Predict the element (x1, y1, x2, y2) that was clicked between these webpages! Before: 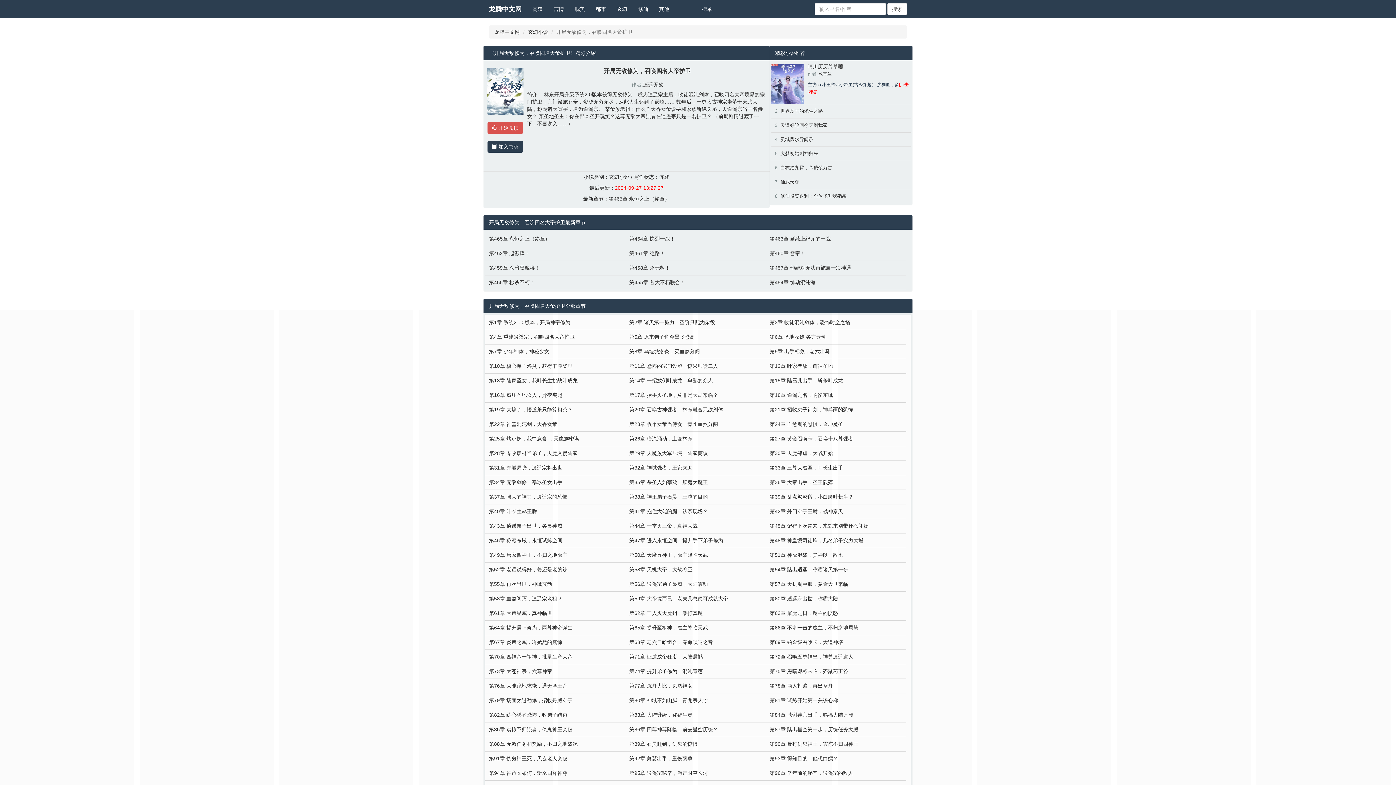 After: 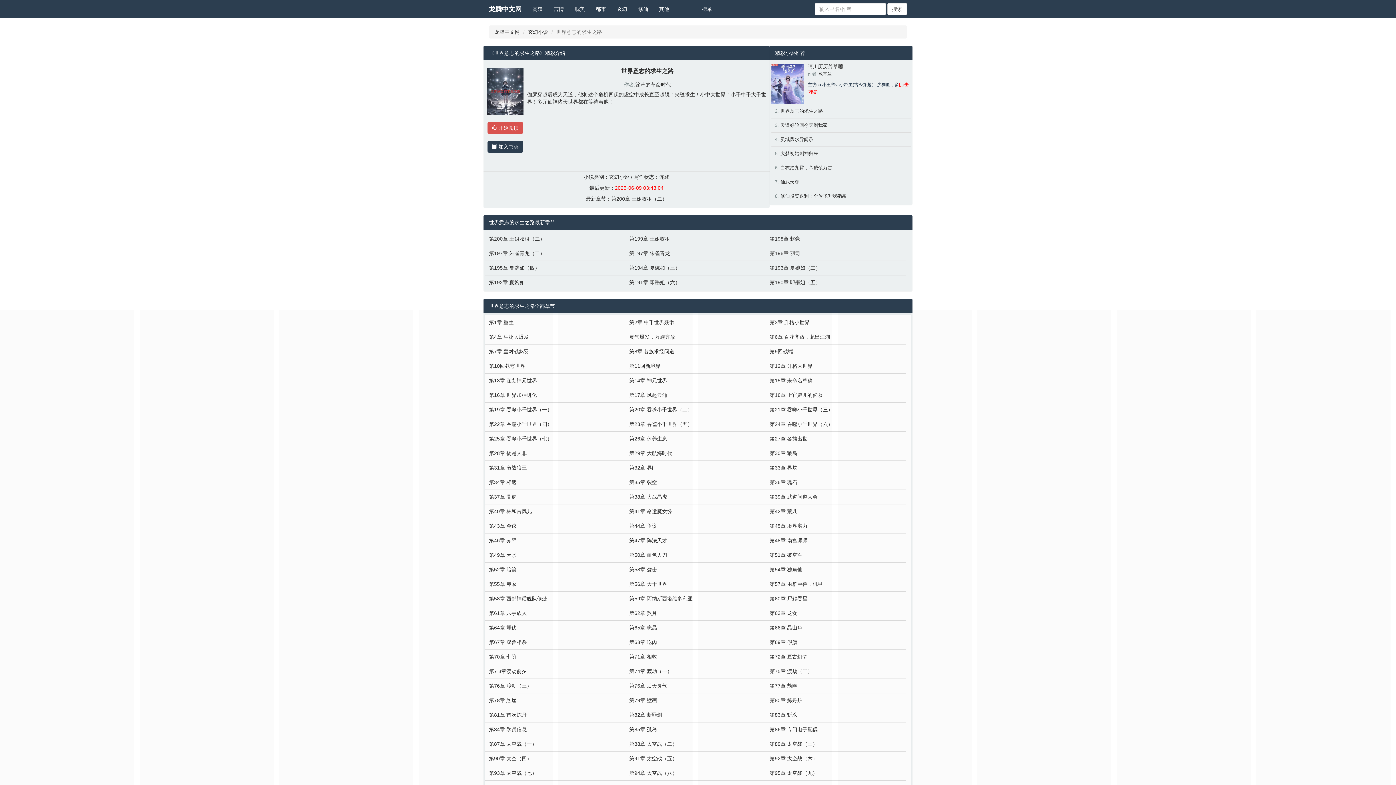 Action: bbox: (780, 108, 823, 113) label: 世界意志的求生之路